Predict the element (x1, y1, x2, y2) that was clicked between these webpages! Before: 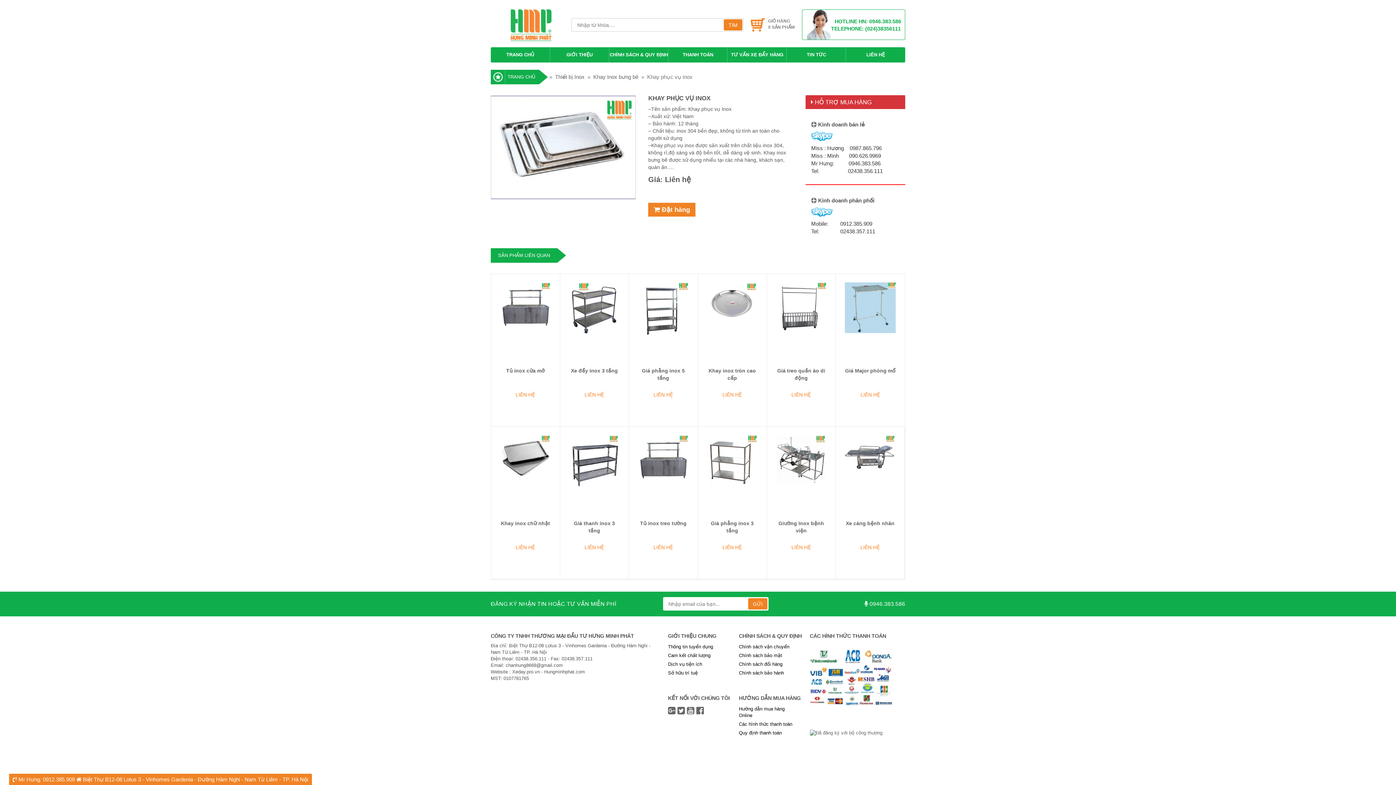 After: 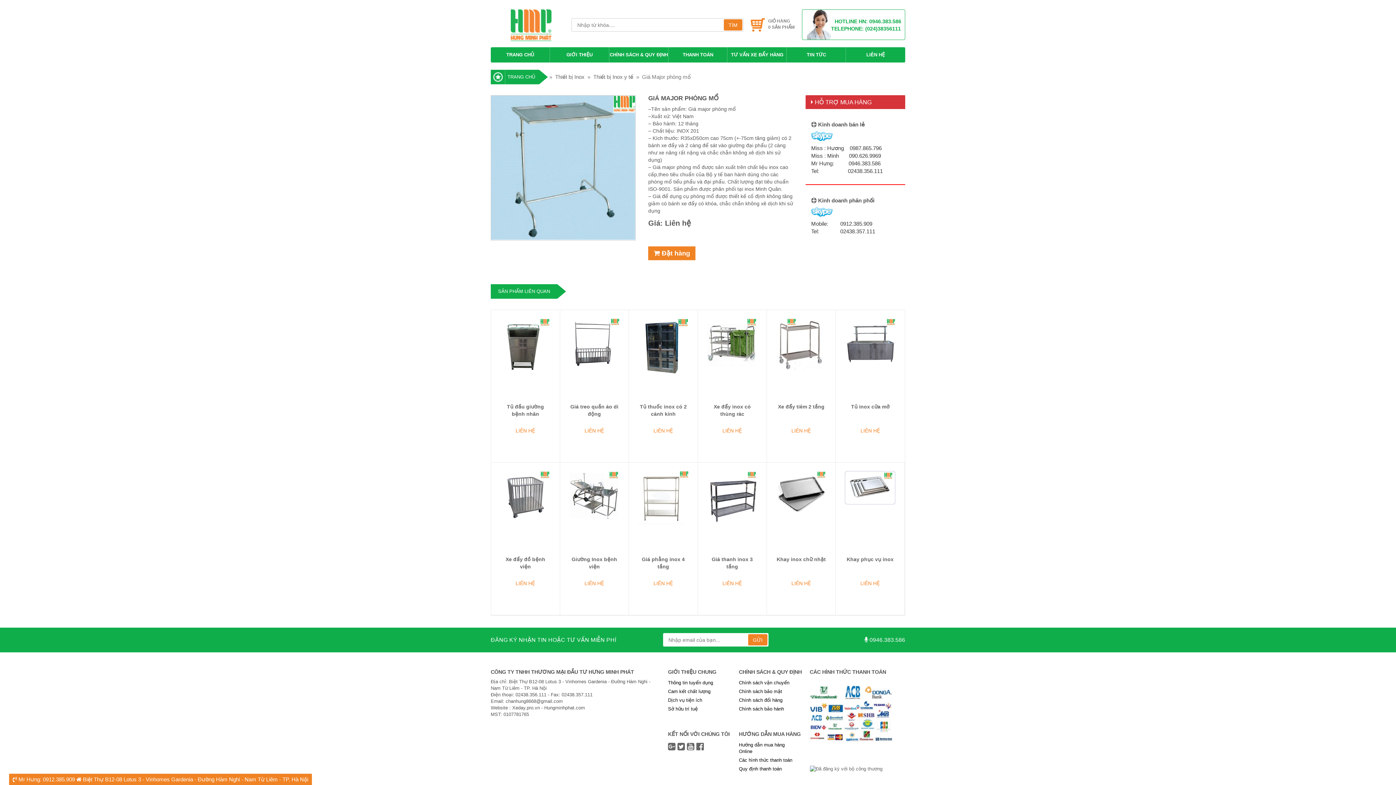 Action: label: Giá Major phòng mổ
LIÊN HỆ bbox: (845, 282, 895, 397)